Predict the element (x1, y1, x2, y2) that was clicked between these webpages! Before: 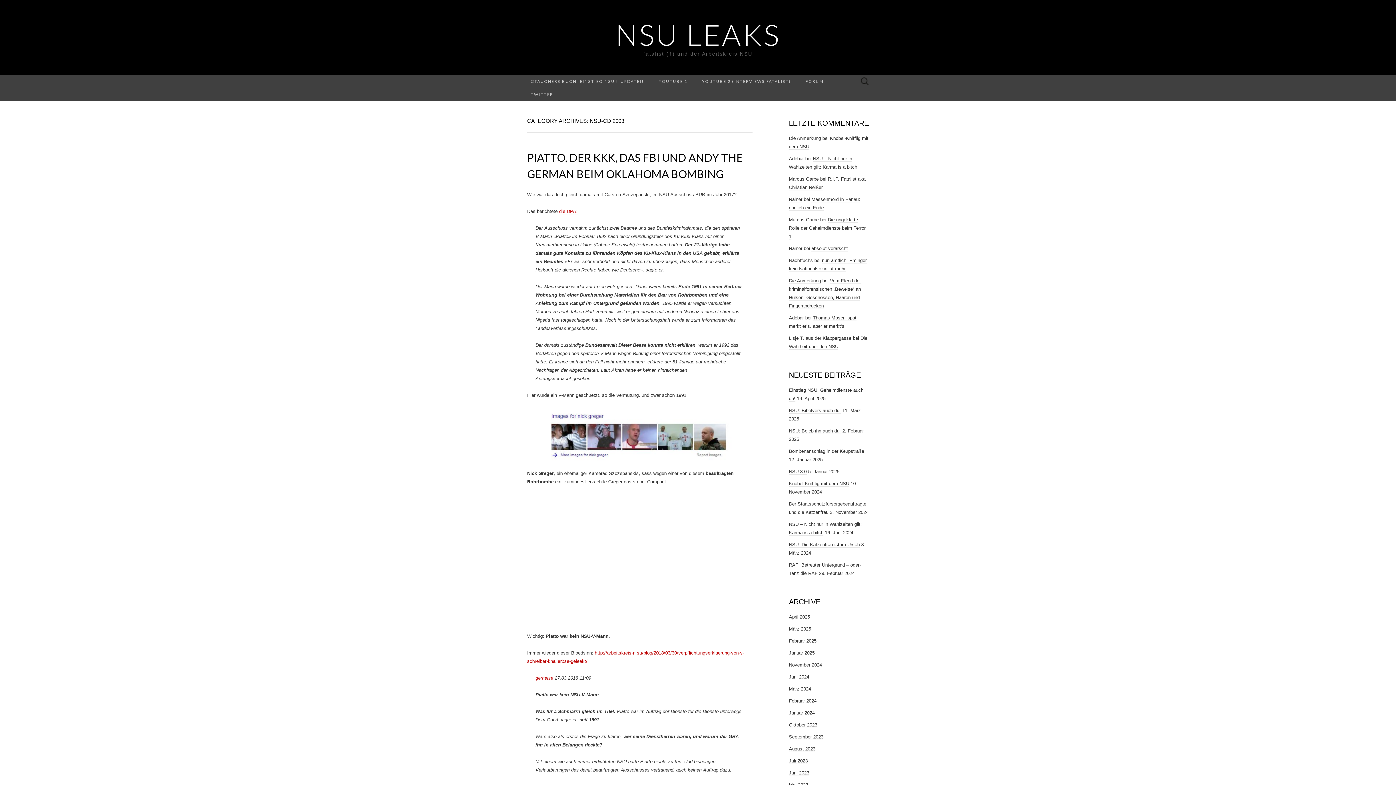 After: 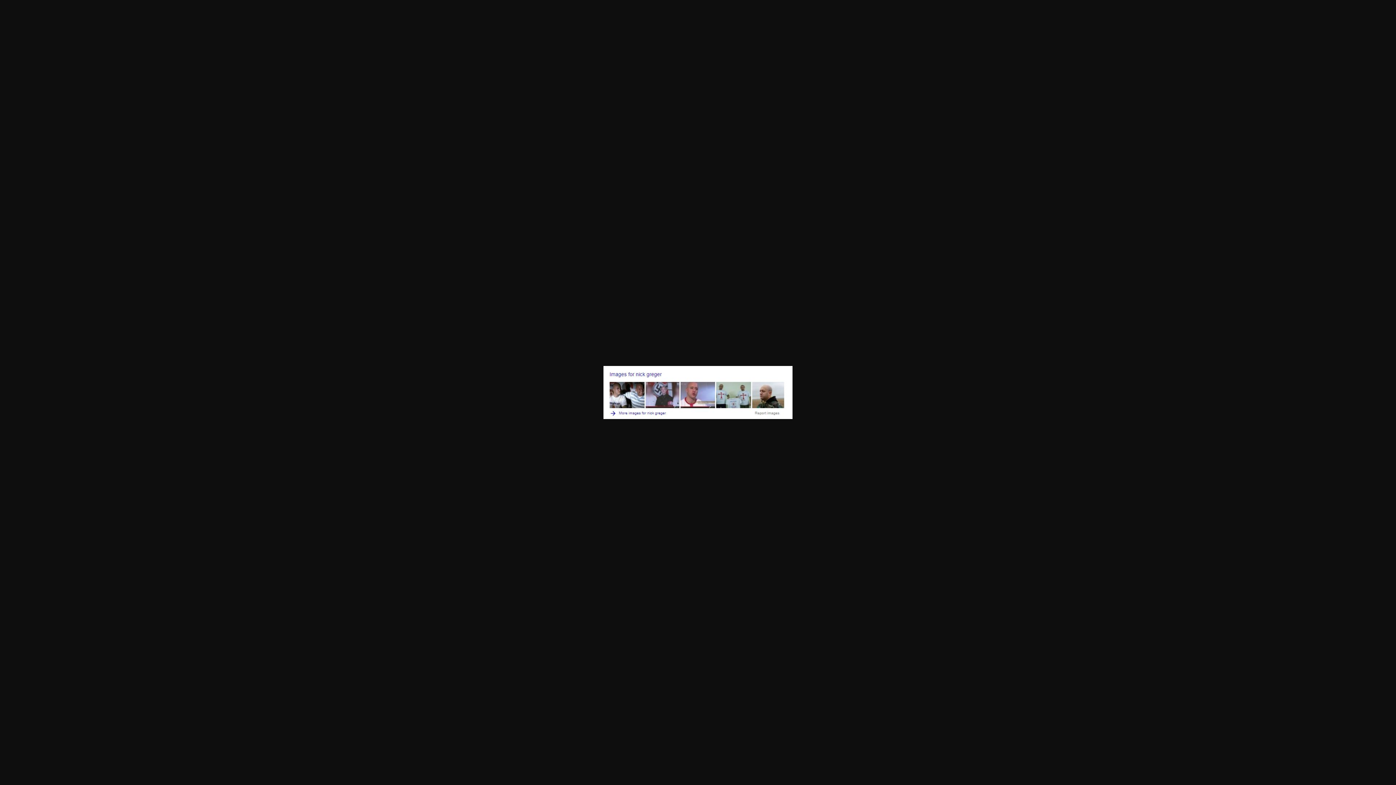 Action: bbox: (527, 408, 752, 461)